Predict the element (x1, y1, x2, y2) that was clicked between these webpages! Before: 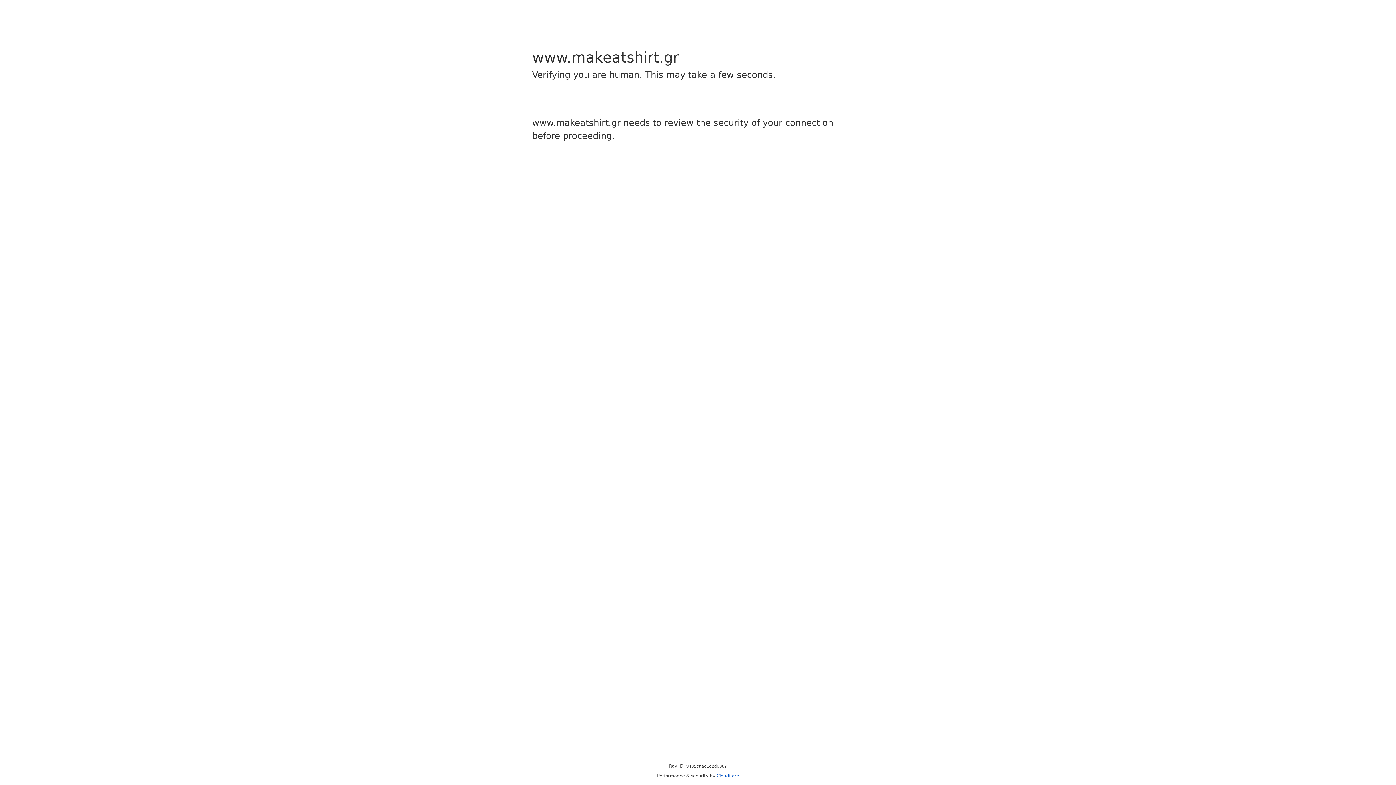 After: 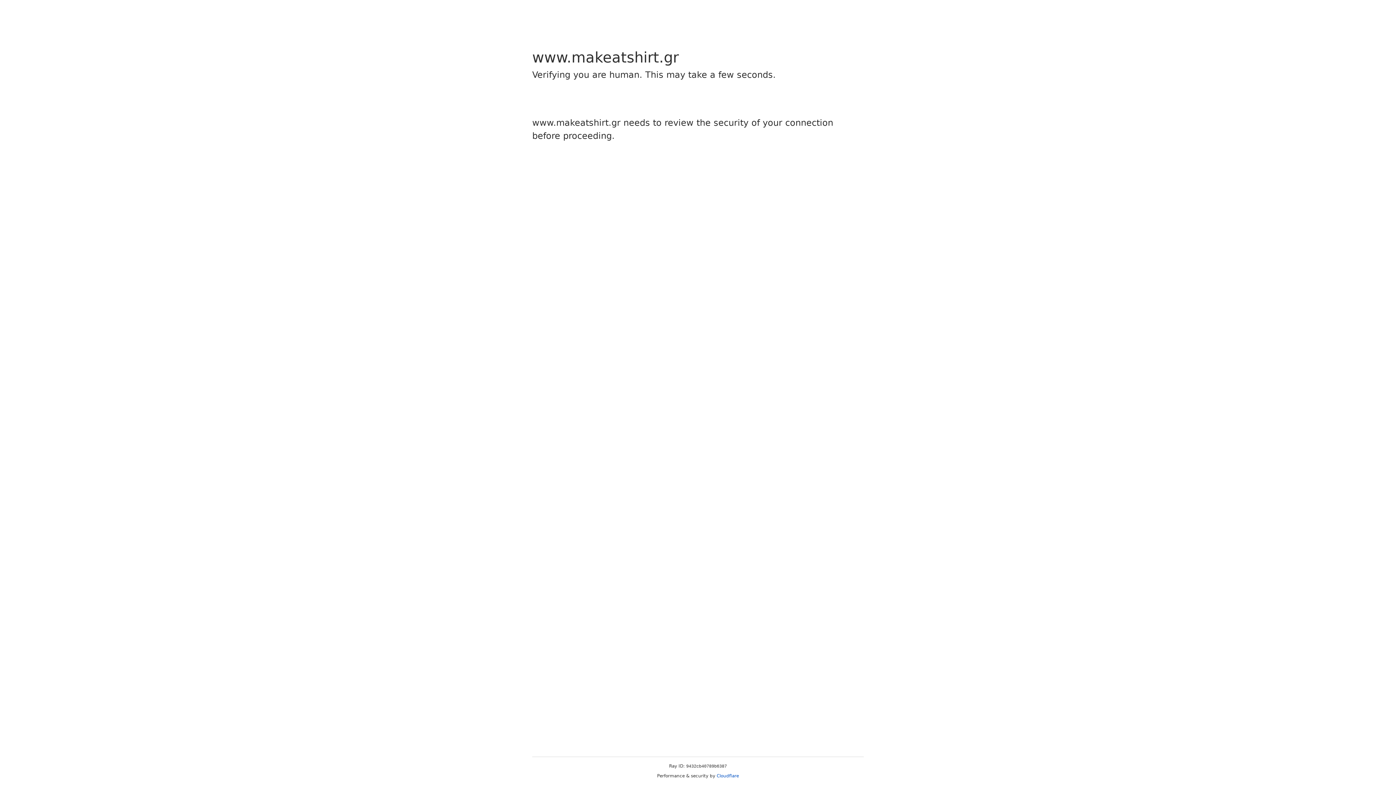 Action: label: Cloudflare bbox: (716, 773, 739, 778)